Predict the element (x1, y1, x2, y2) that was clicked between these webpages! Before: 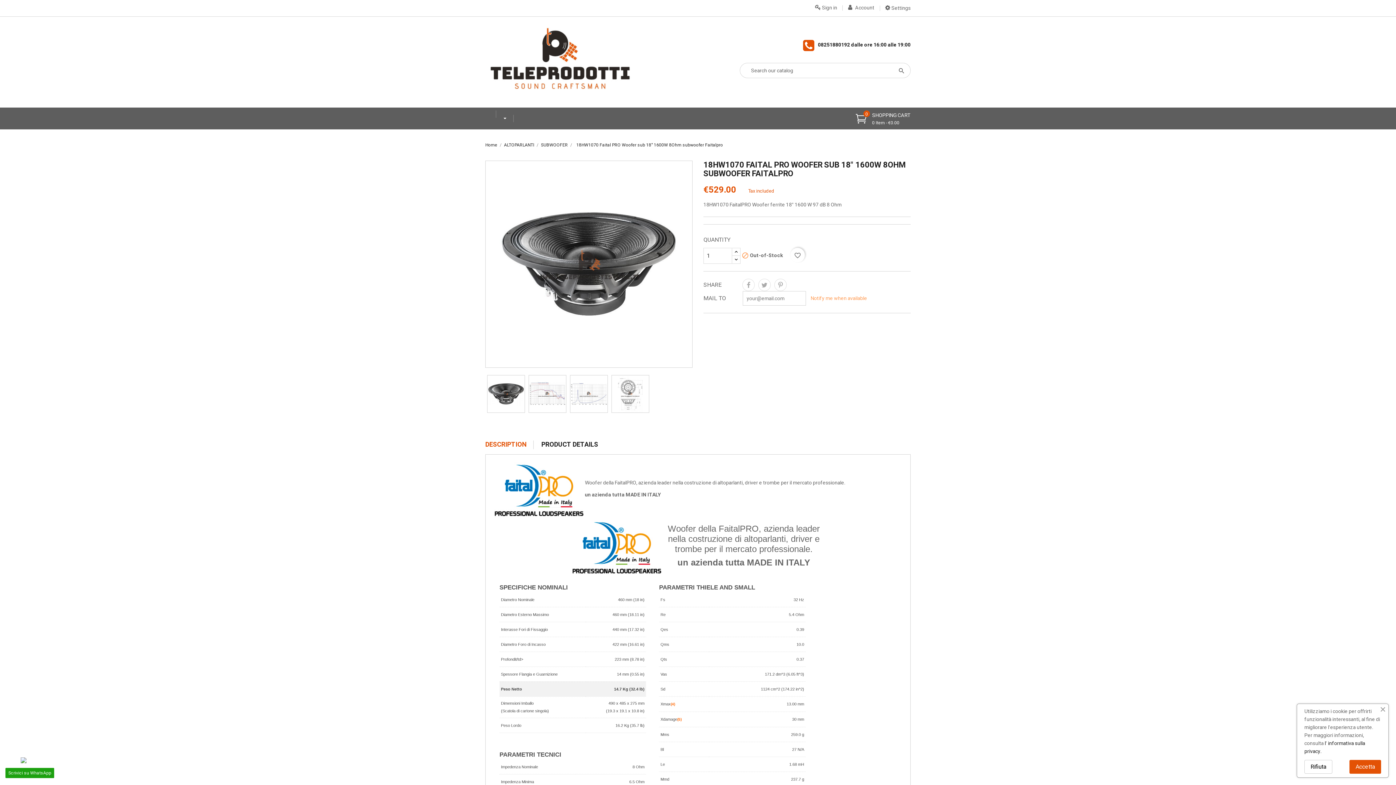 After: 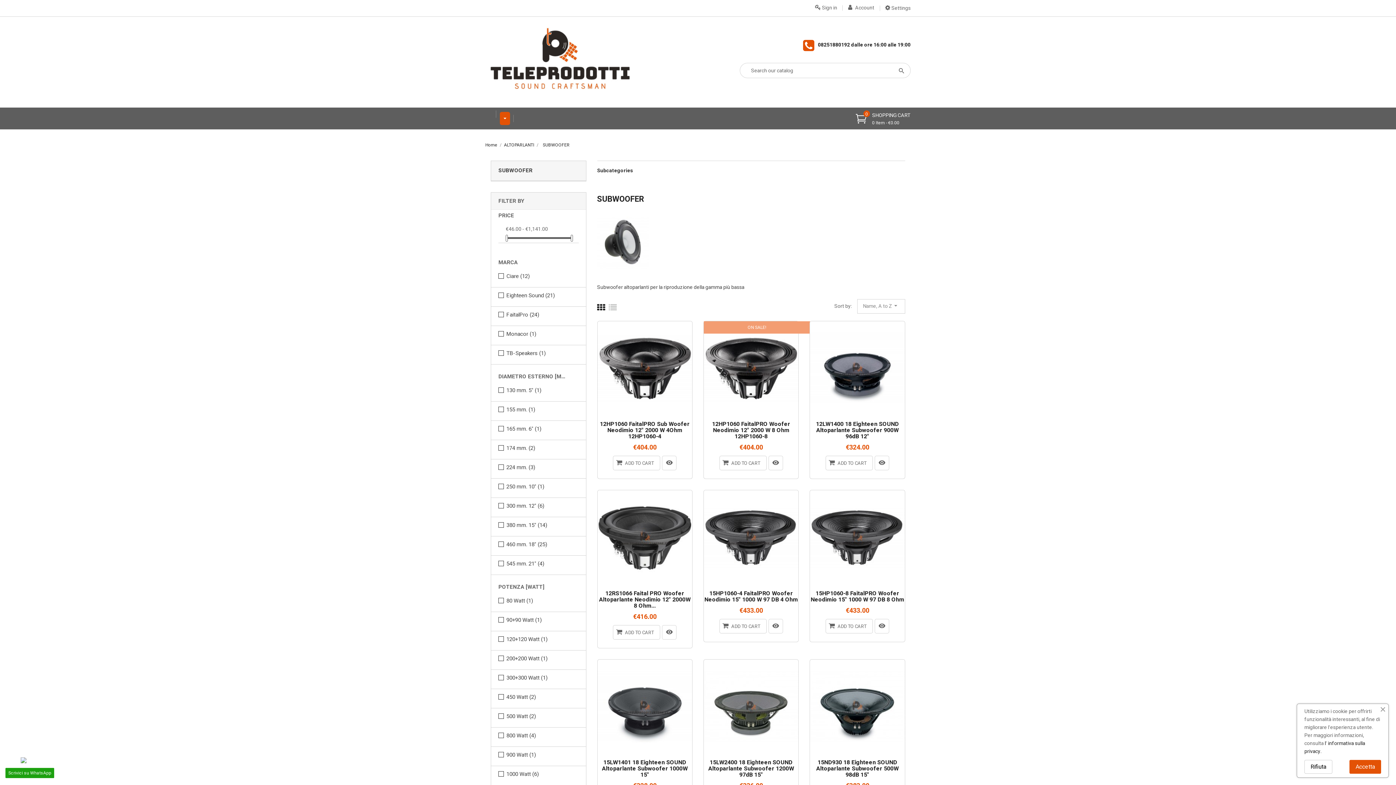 Action: label: SUBWOOFER  bbox: (541, 141, 569, 148)